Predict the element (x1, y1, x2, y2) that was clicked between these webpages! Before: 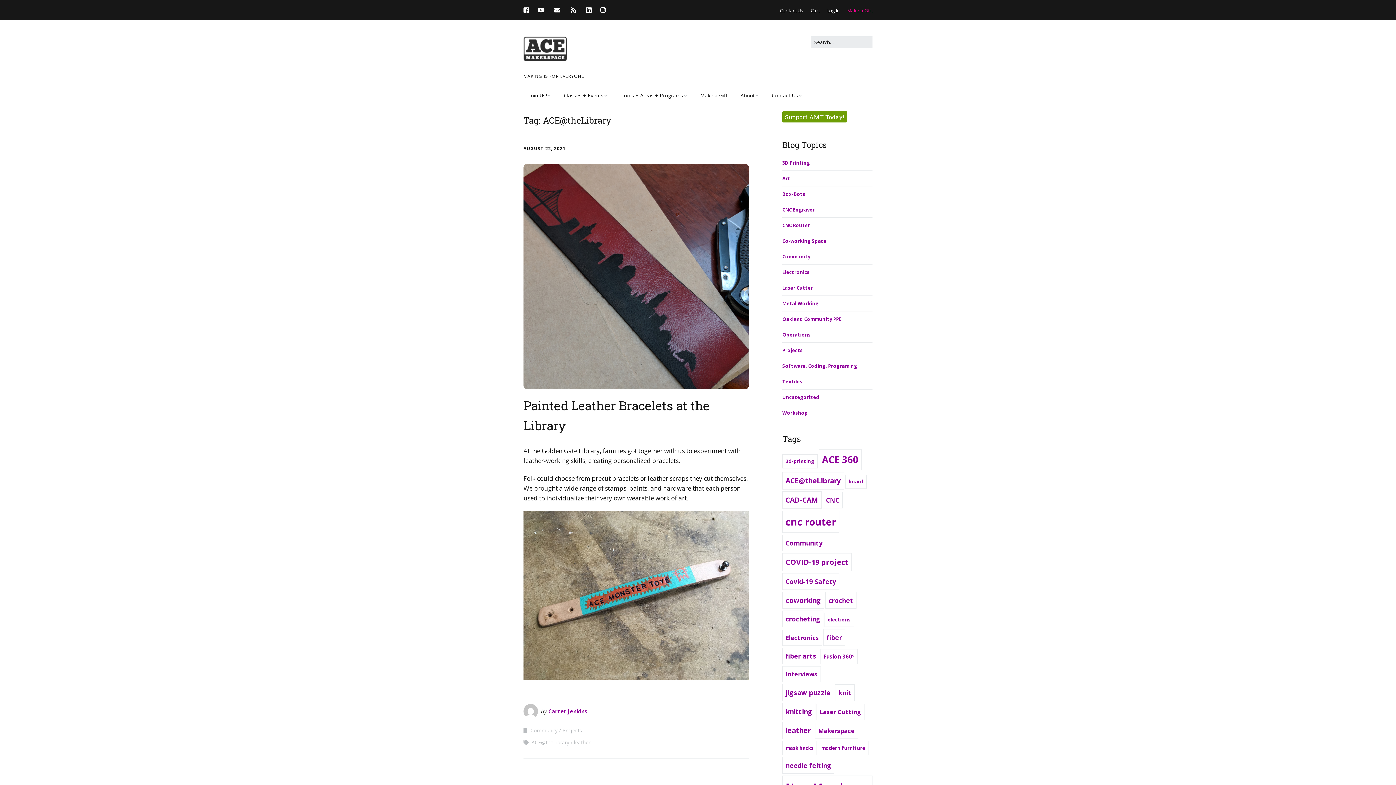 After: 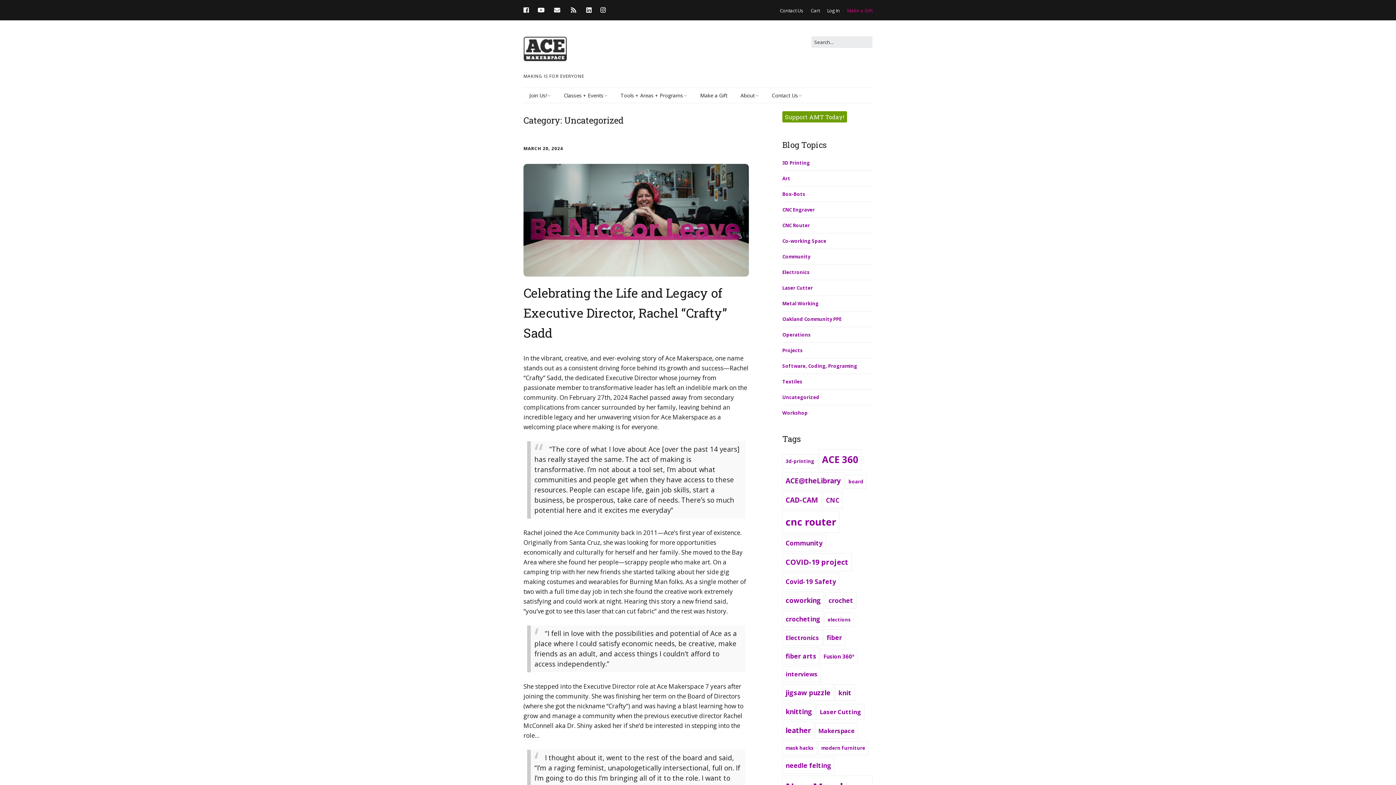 Action: label: Uncategorized bbox: (782, 394, 819, 400)